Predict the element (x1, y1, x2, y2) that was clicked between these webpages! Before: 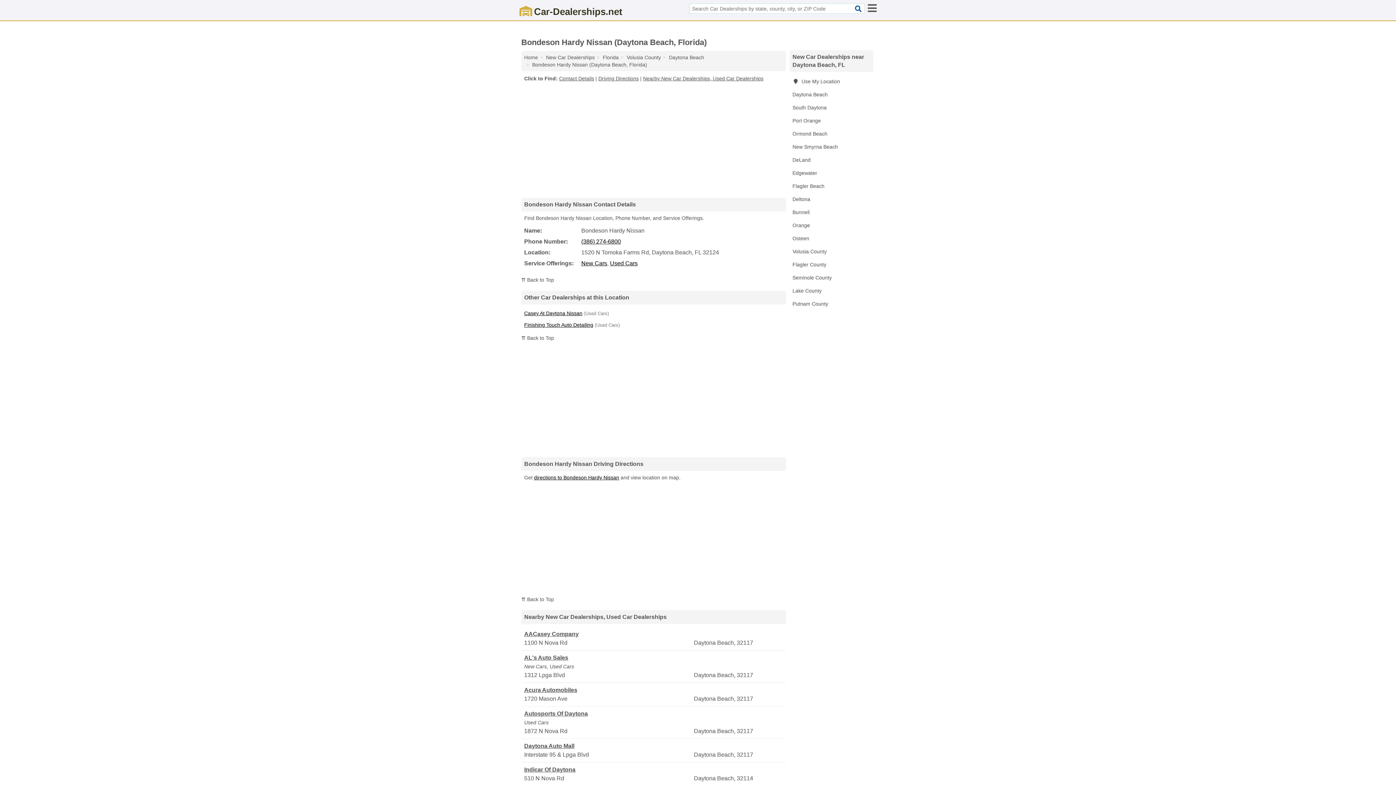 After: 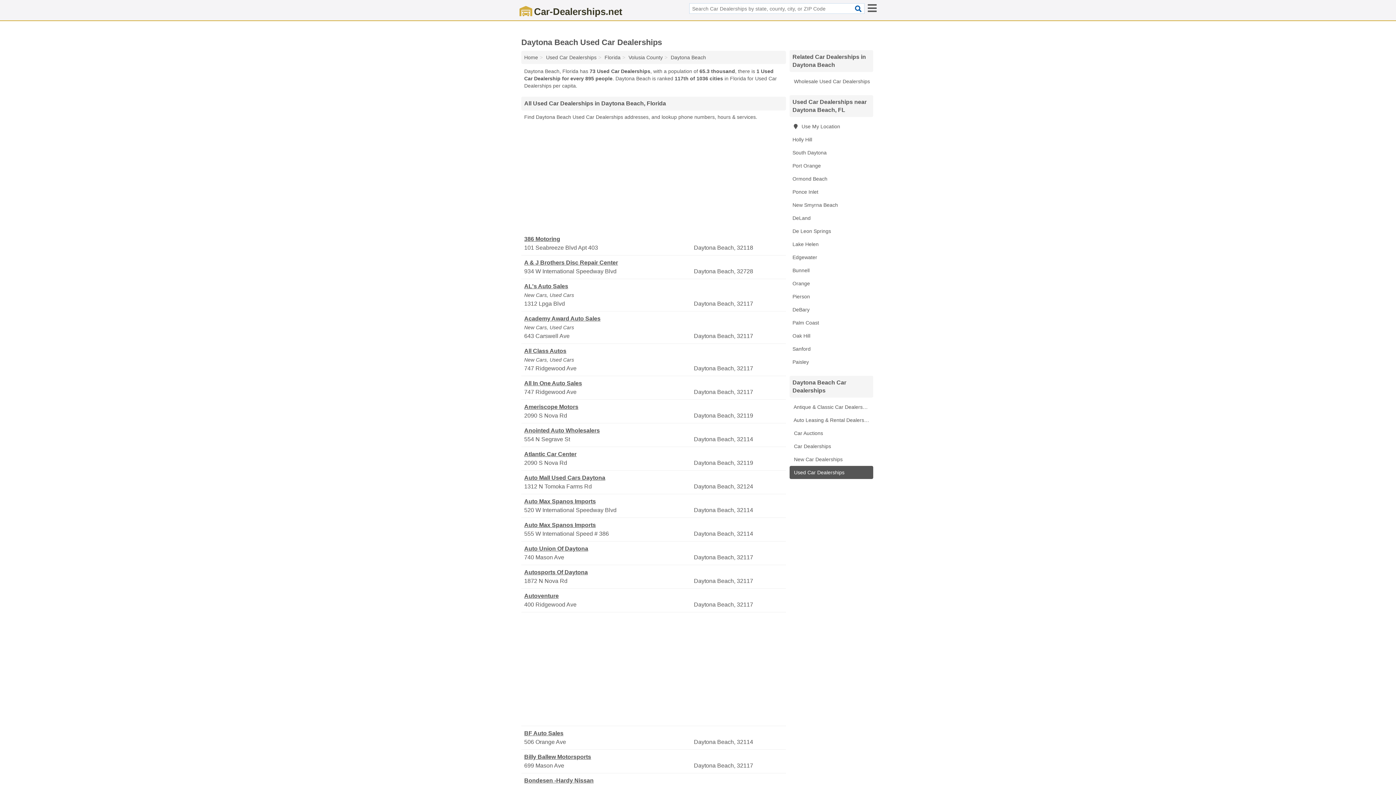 Action: bbox: (610, 260, 637, 266) label: Used Cars